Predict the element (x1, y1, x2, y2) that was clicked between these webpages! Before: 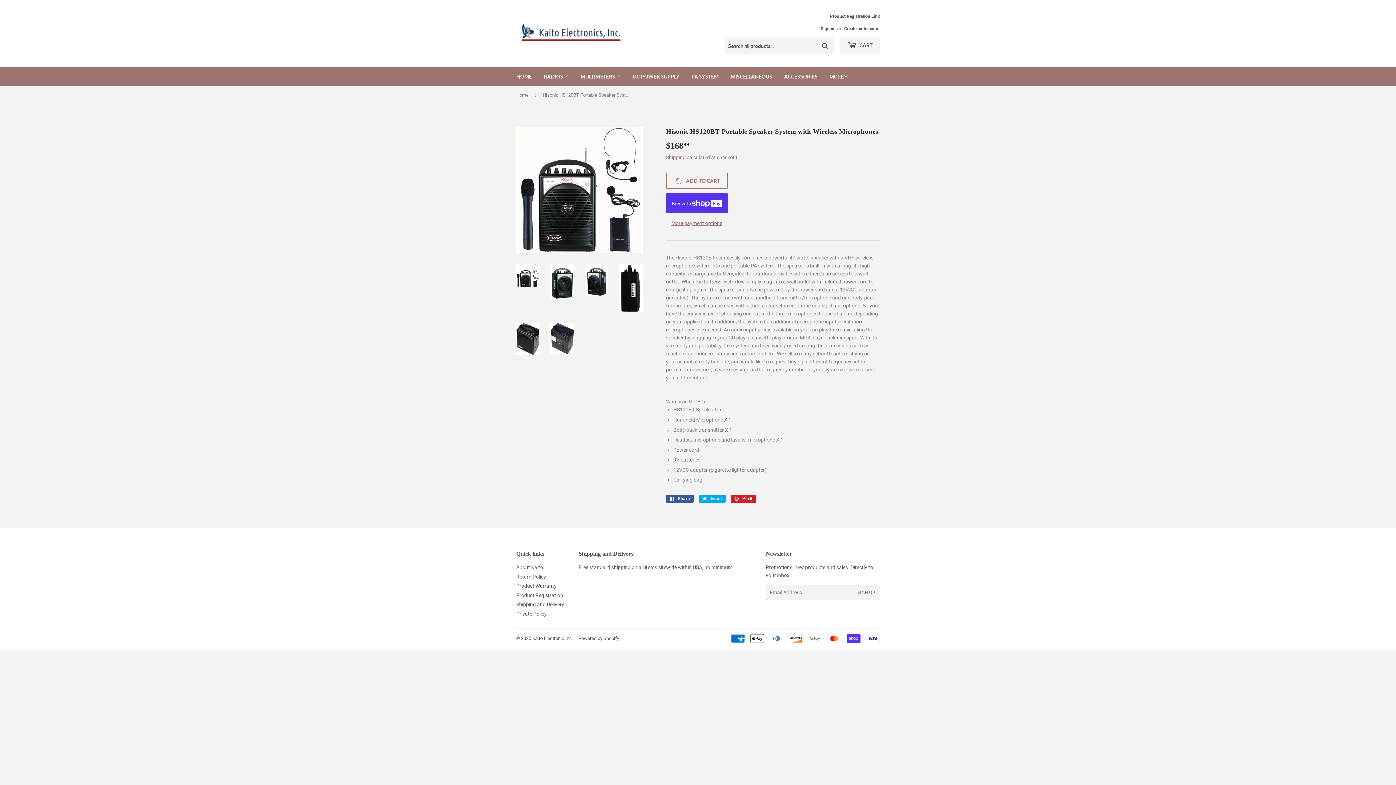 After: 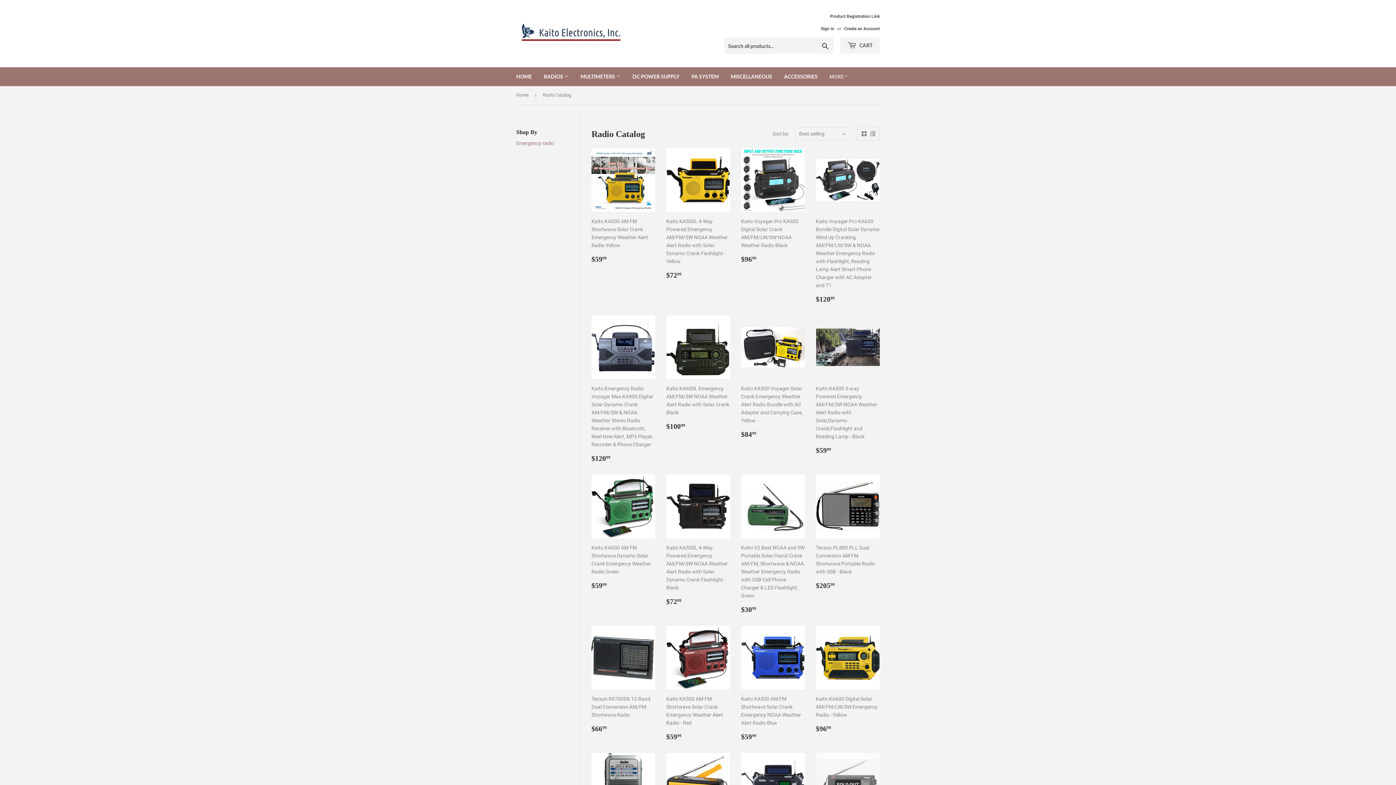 Action: label: RADIOS  bbox: (538, 67, 574, 86)